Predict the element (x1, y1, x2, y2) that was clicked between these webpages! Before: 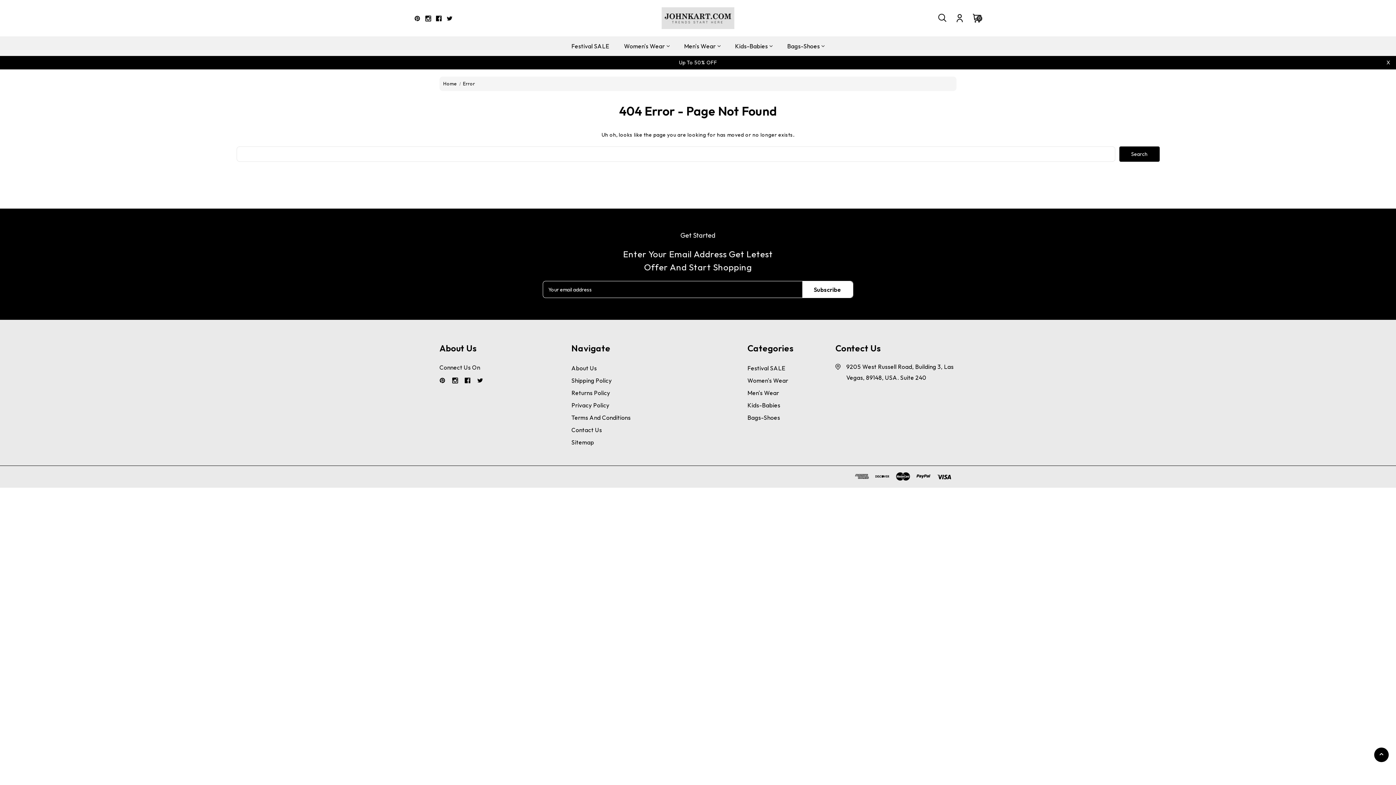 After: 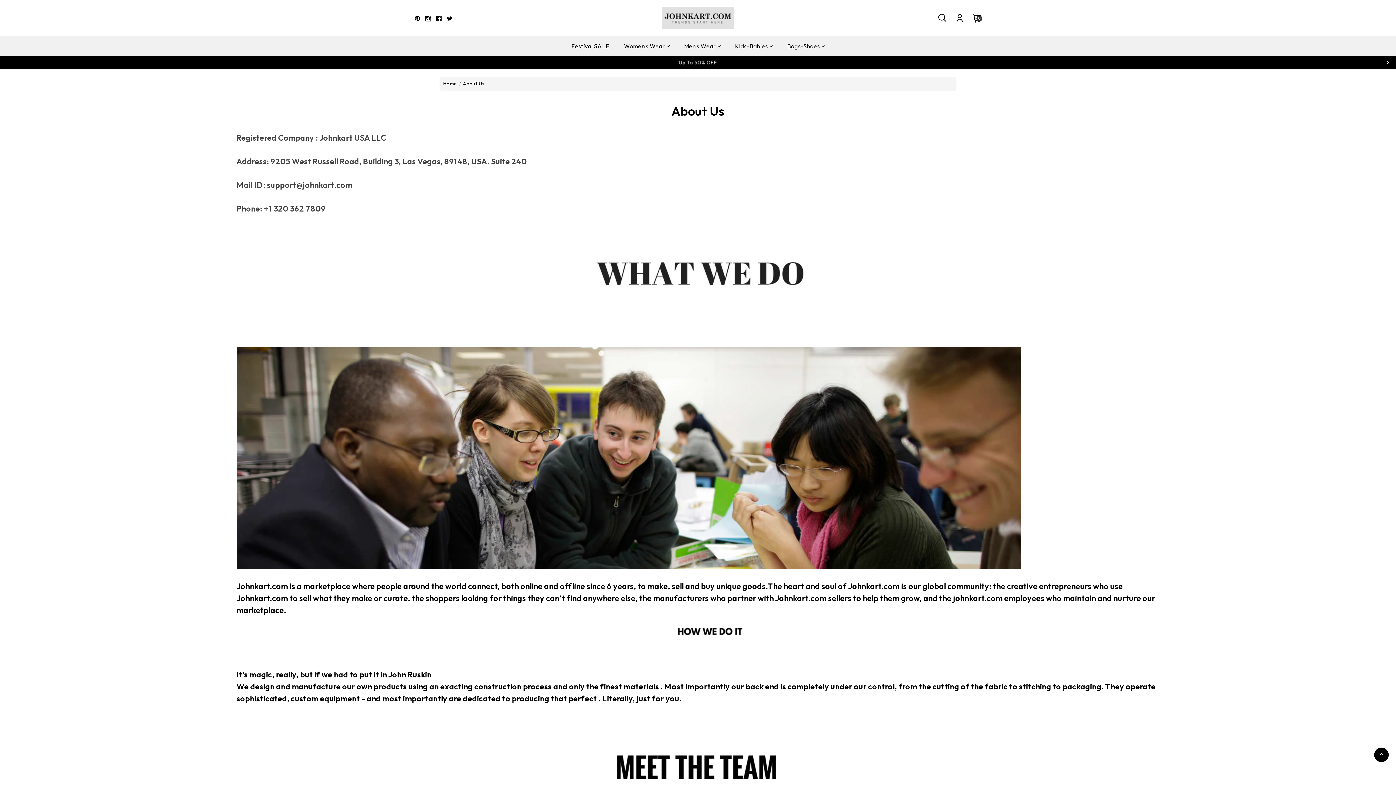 Action: label: About Us bbox: (571, 364, 597, 372)